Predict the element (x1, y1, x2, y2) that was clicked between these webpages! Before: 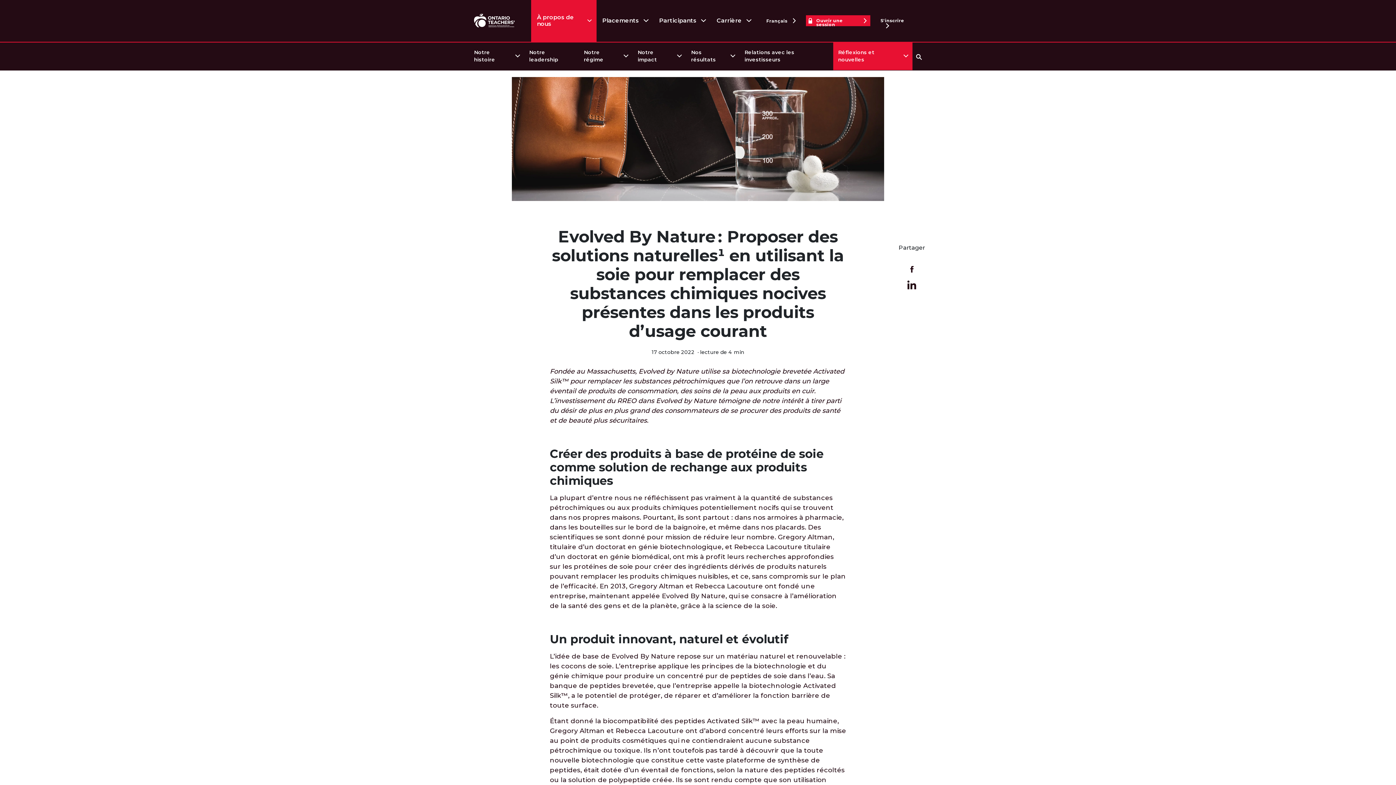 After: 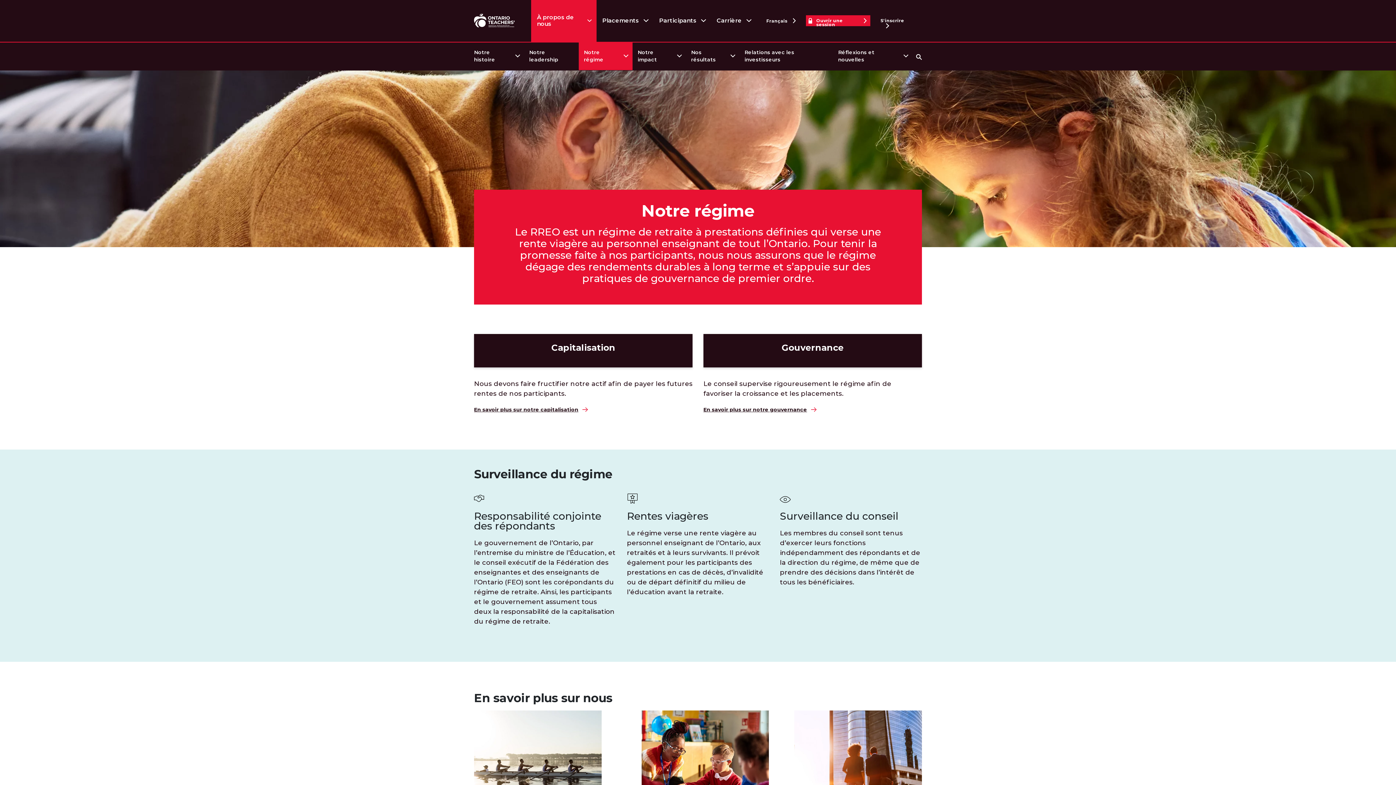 Action: label: Notre régime bbox: (584, 45, 619, 66)